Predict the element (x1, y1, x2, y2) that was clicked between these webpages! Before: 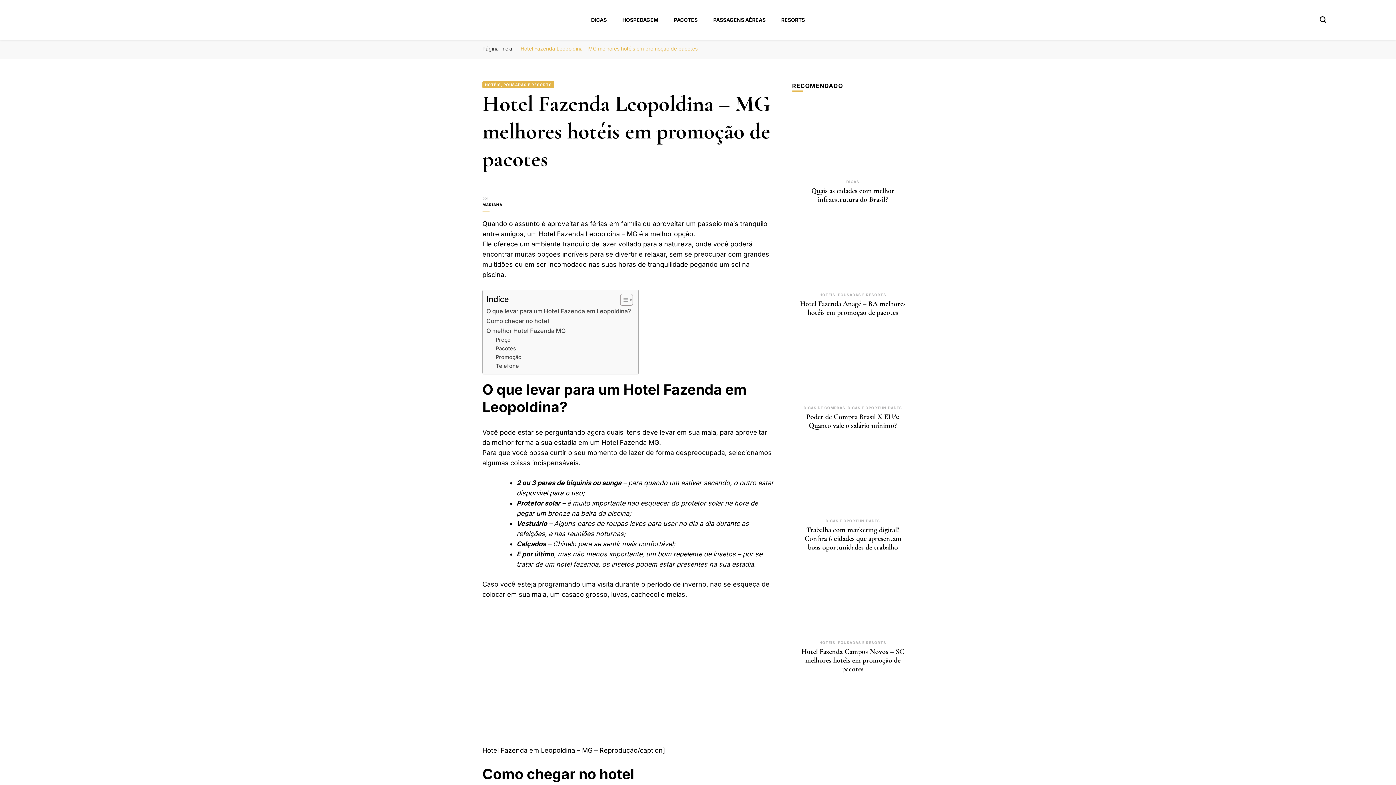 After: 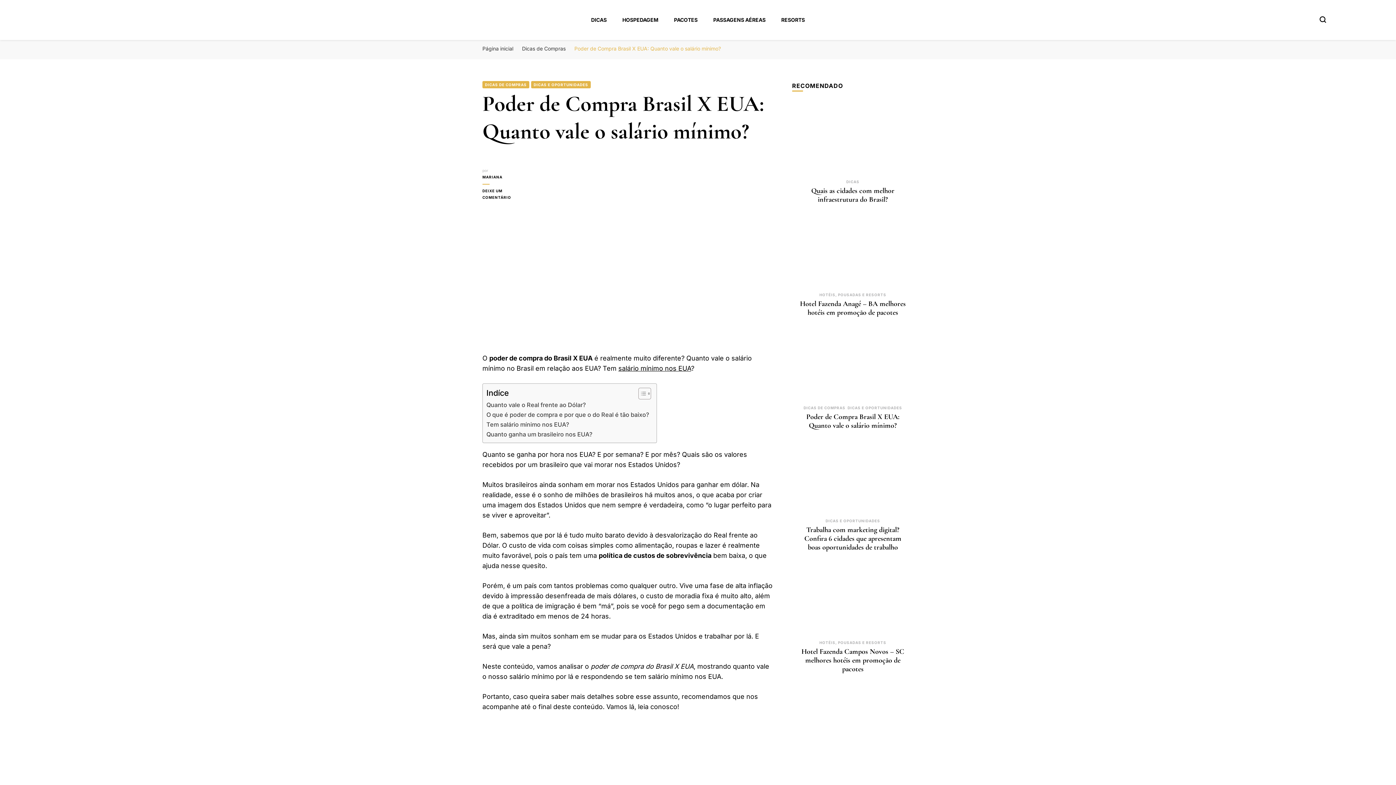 Action: bbox: (806, 412, 899, 430) label: Poder de Compra Brasil X EUA: Quanto vale o salário mínimo?